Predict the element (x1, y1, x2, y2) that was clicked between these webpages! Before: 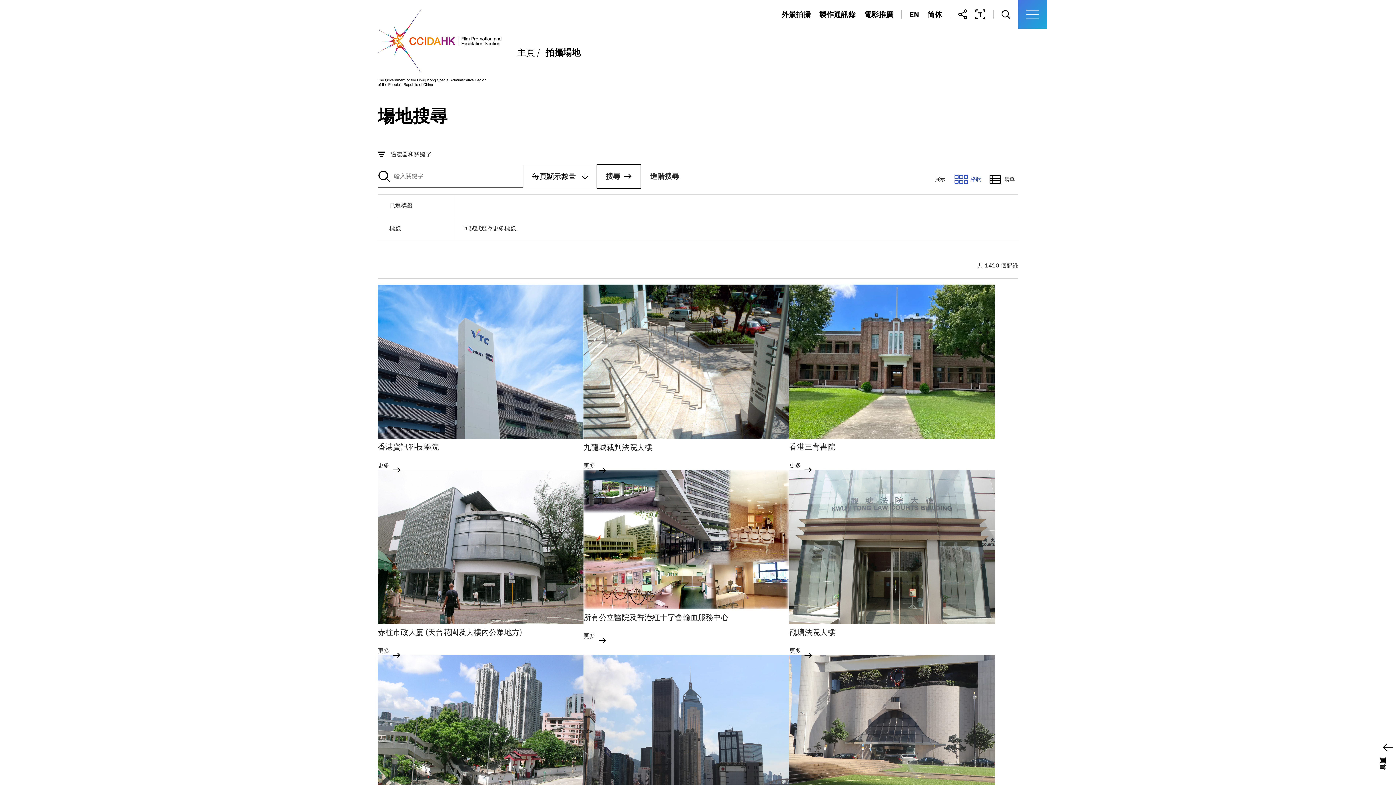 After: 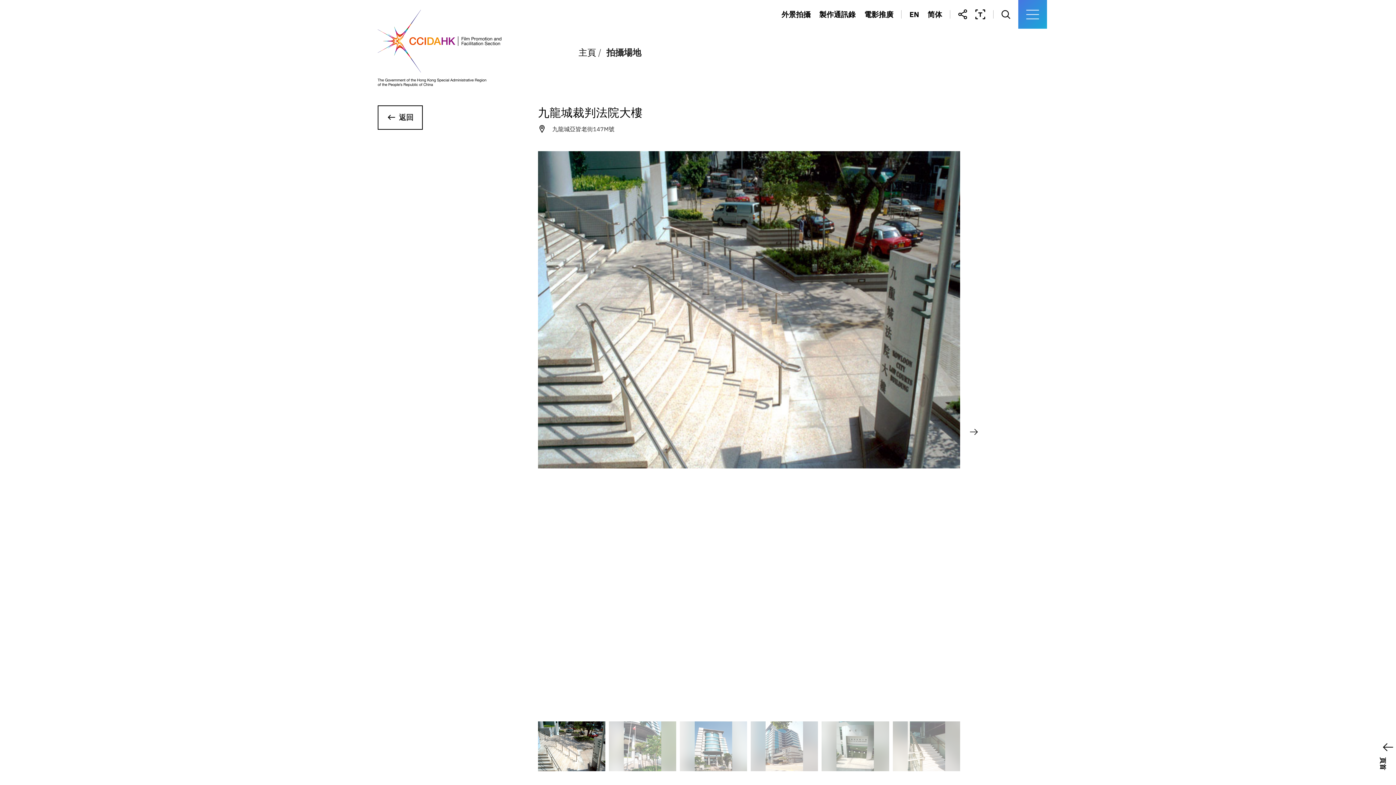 Action: label: 更多 bbox: (583, 462, 606, 470)